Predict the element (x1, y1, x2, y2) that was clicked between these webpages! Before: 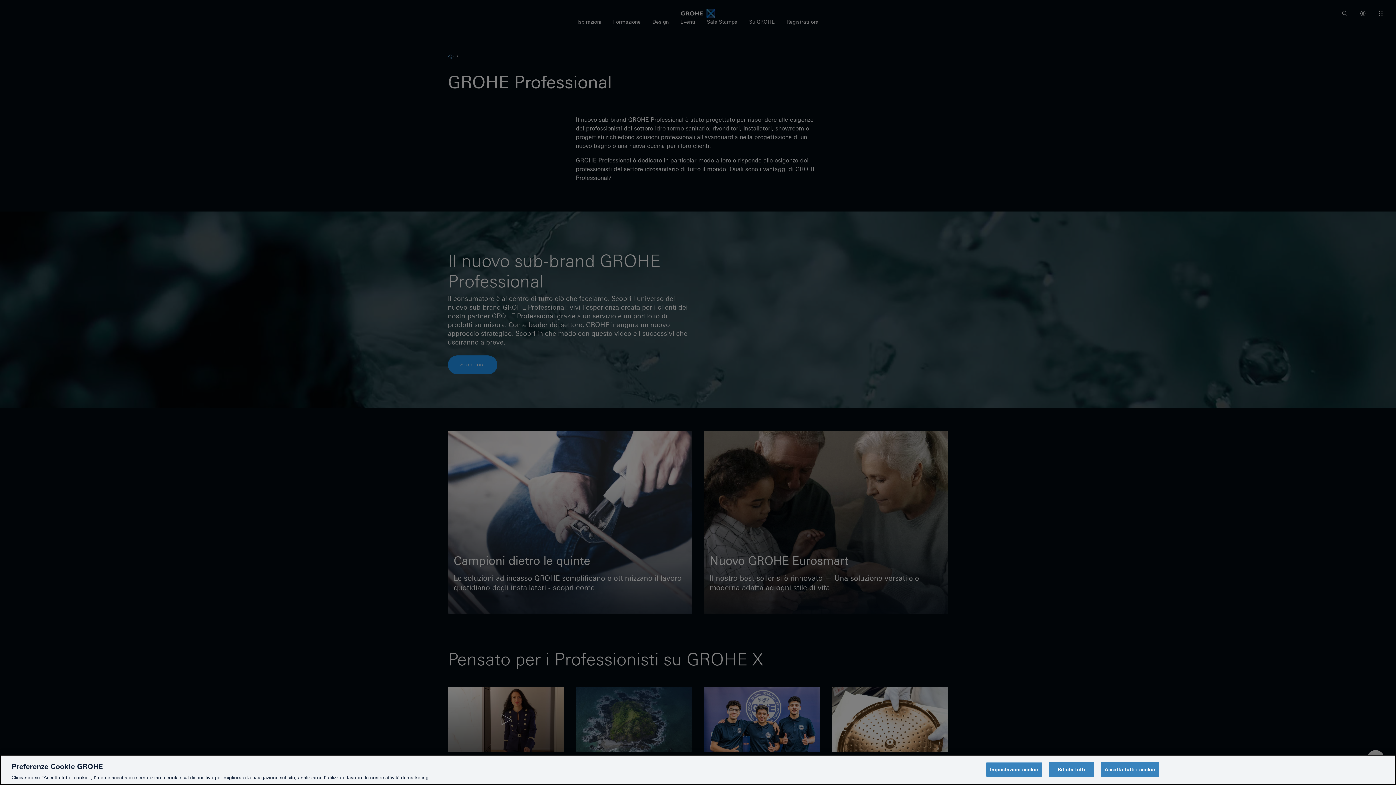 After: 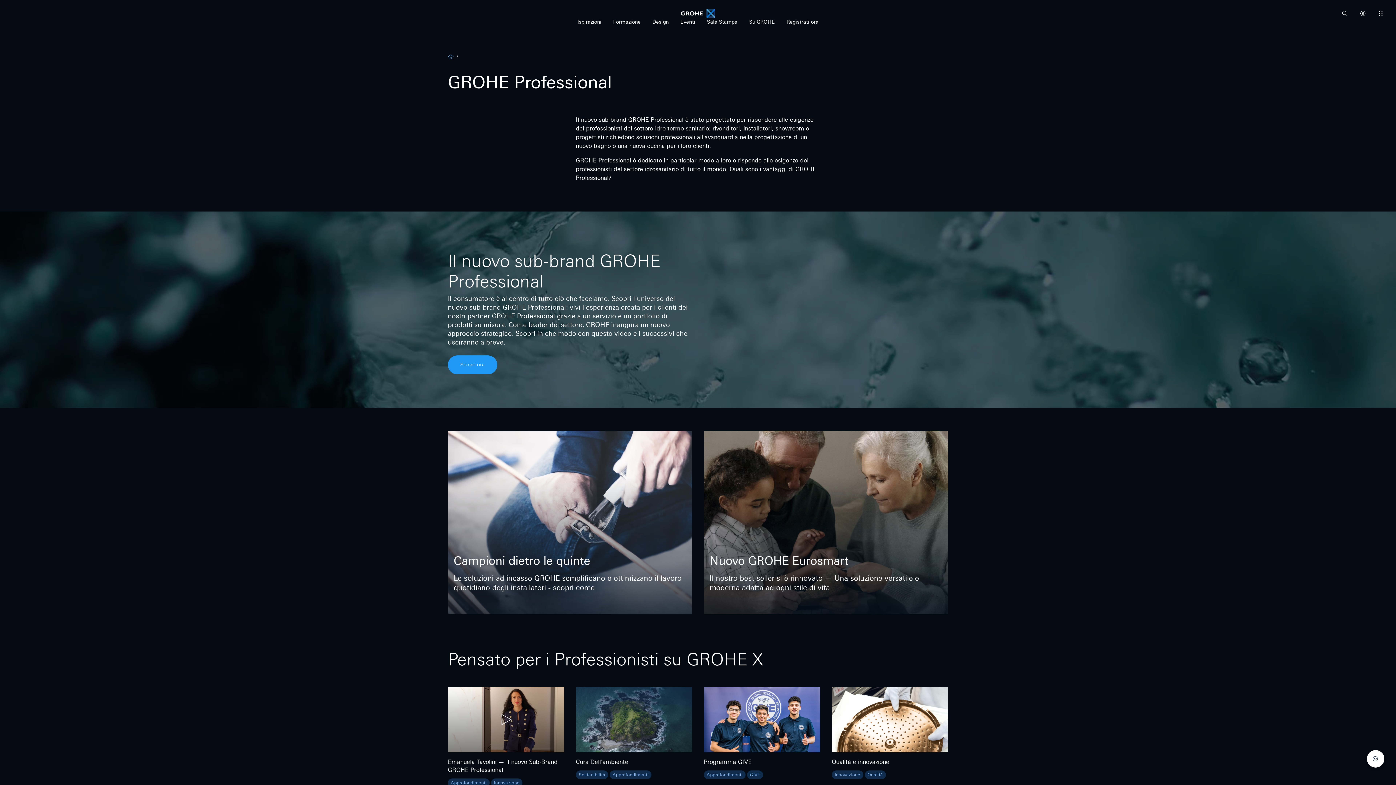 Action: bbox: (1048, 762, 1094, 777) label: Rifiuta tutti